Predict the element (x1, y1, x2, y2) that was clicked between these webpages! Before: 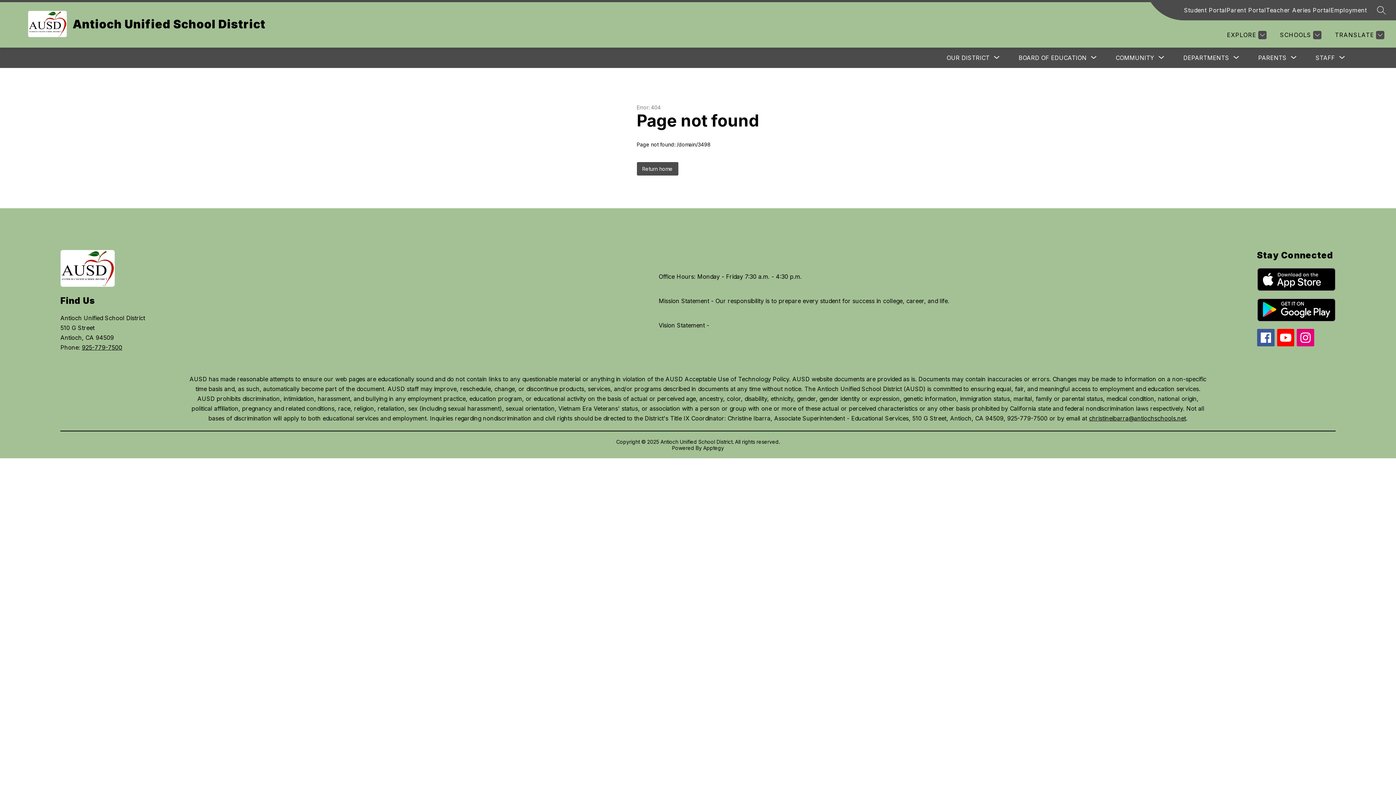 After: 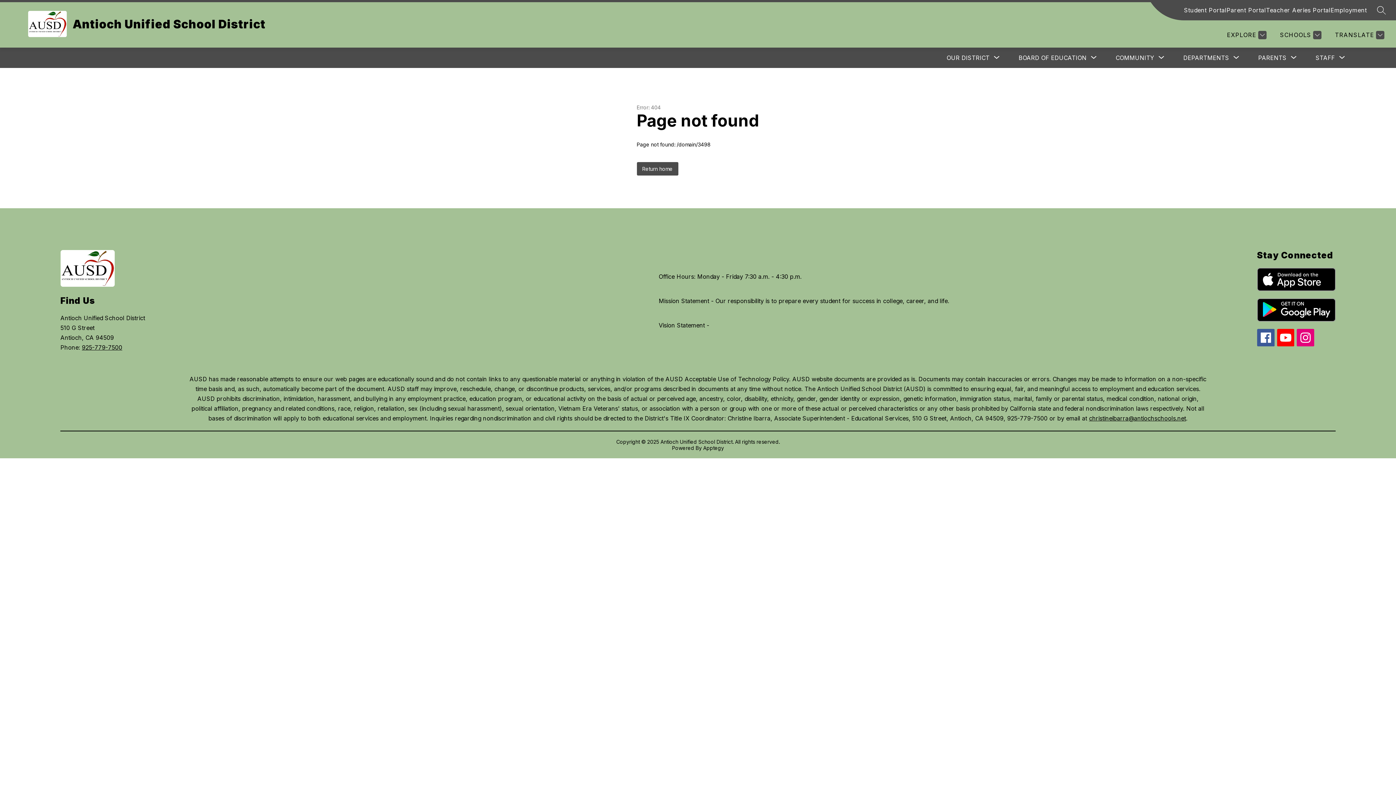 Action: bbox: (1257, 329, 1274, 346)